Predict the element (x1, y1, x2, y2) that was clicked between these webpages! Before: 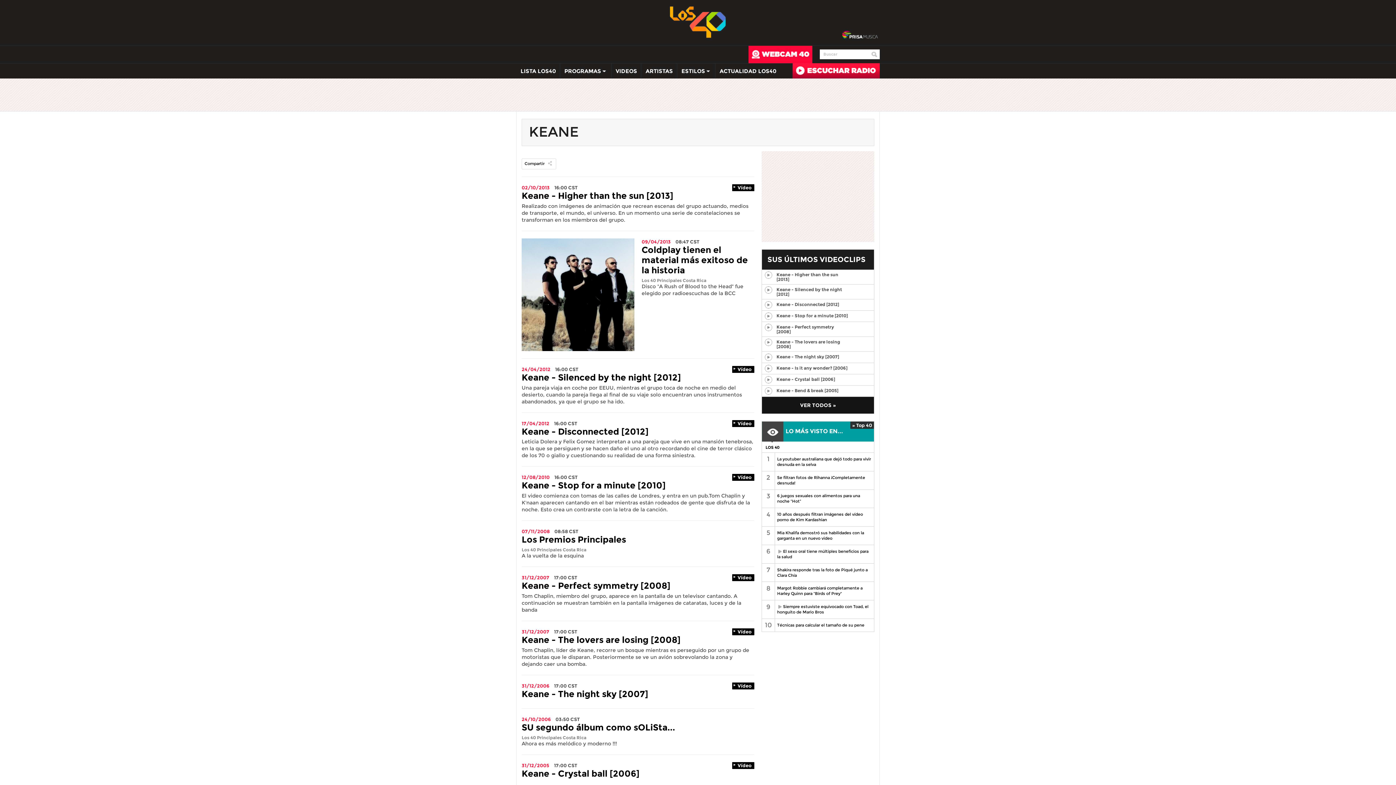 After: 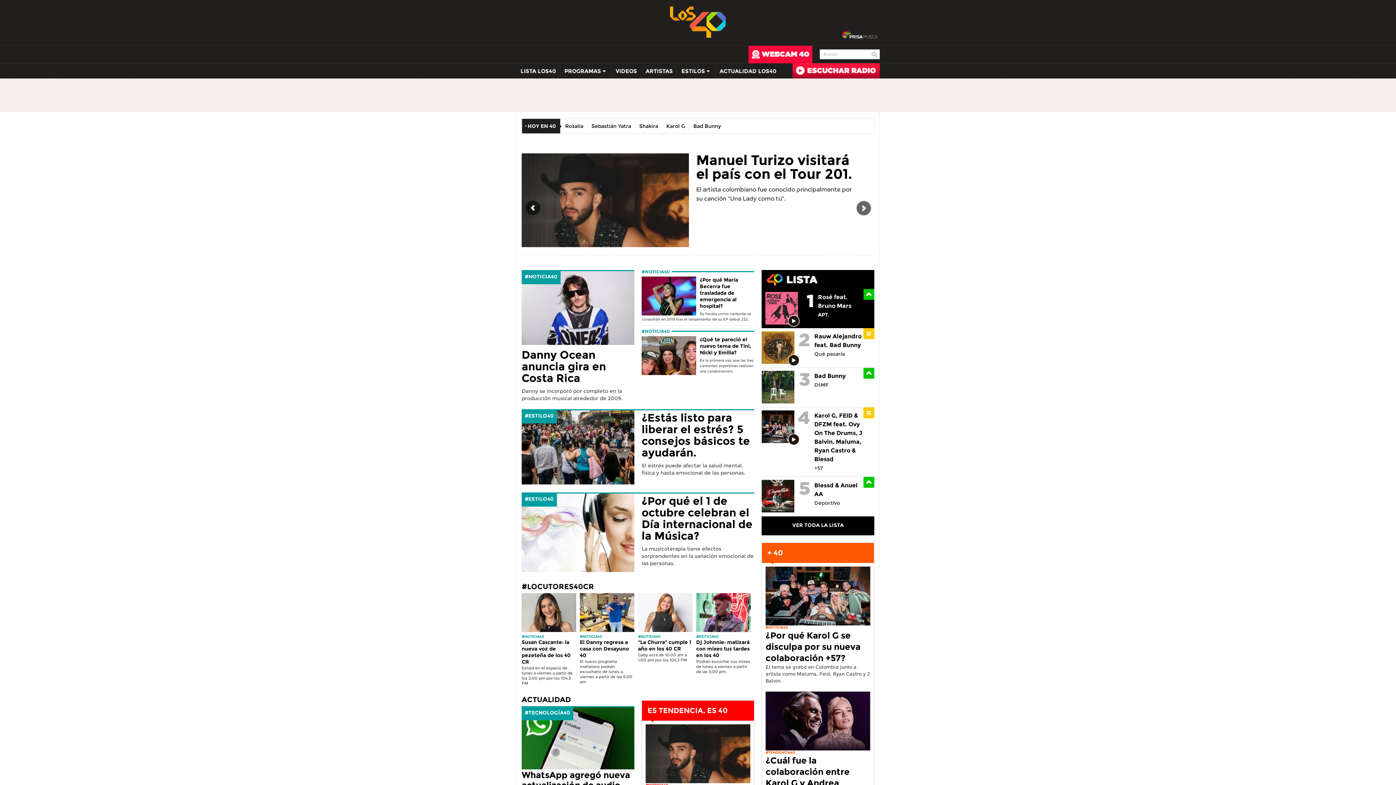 Action: bbox: (670, 2, 726, 40) label: Los 40 -la radio de los éxitos>